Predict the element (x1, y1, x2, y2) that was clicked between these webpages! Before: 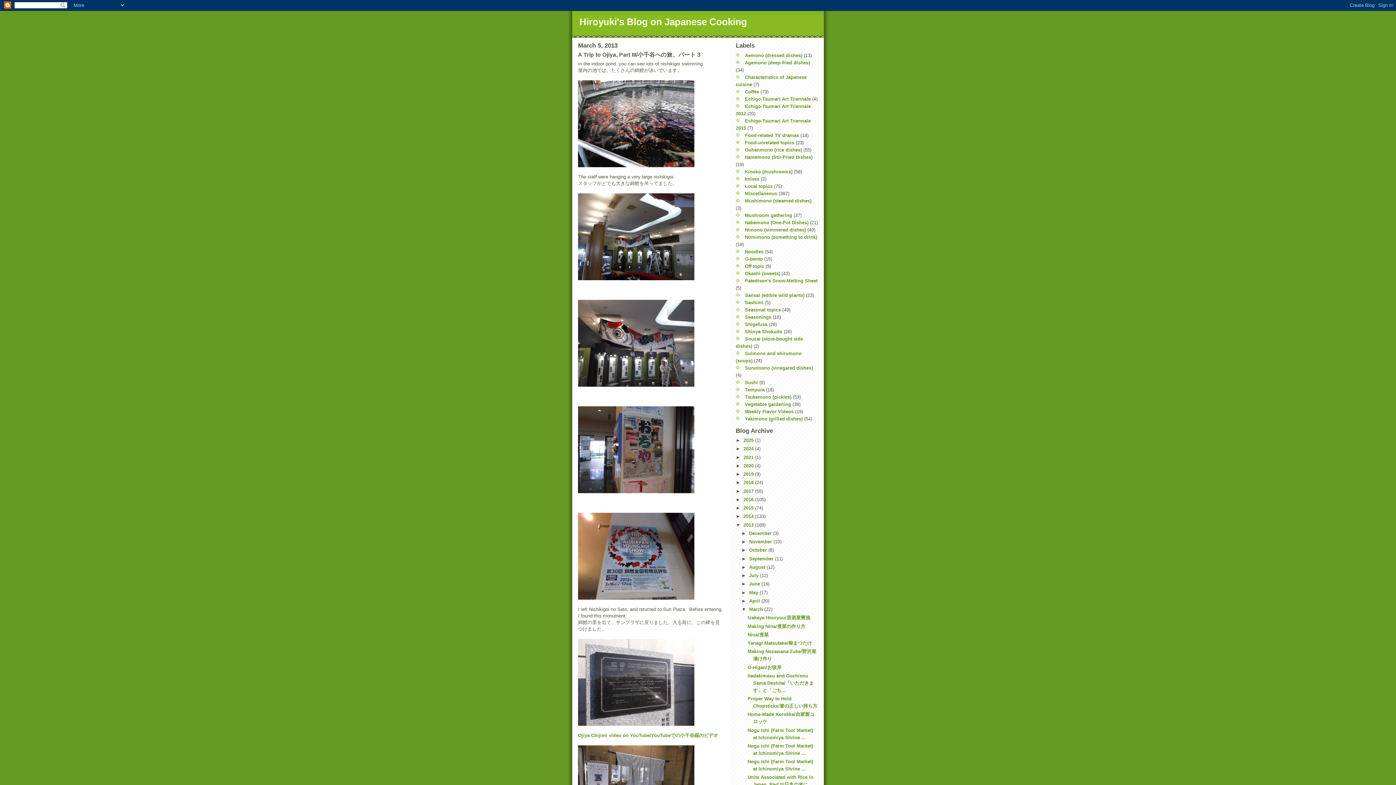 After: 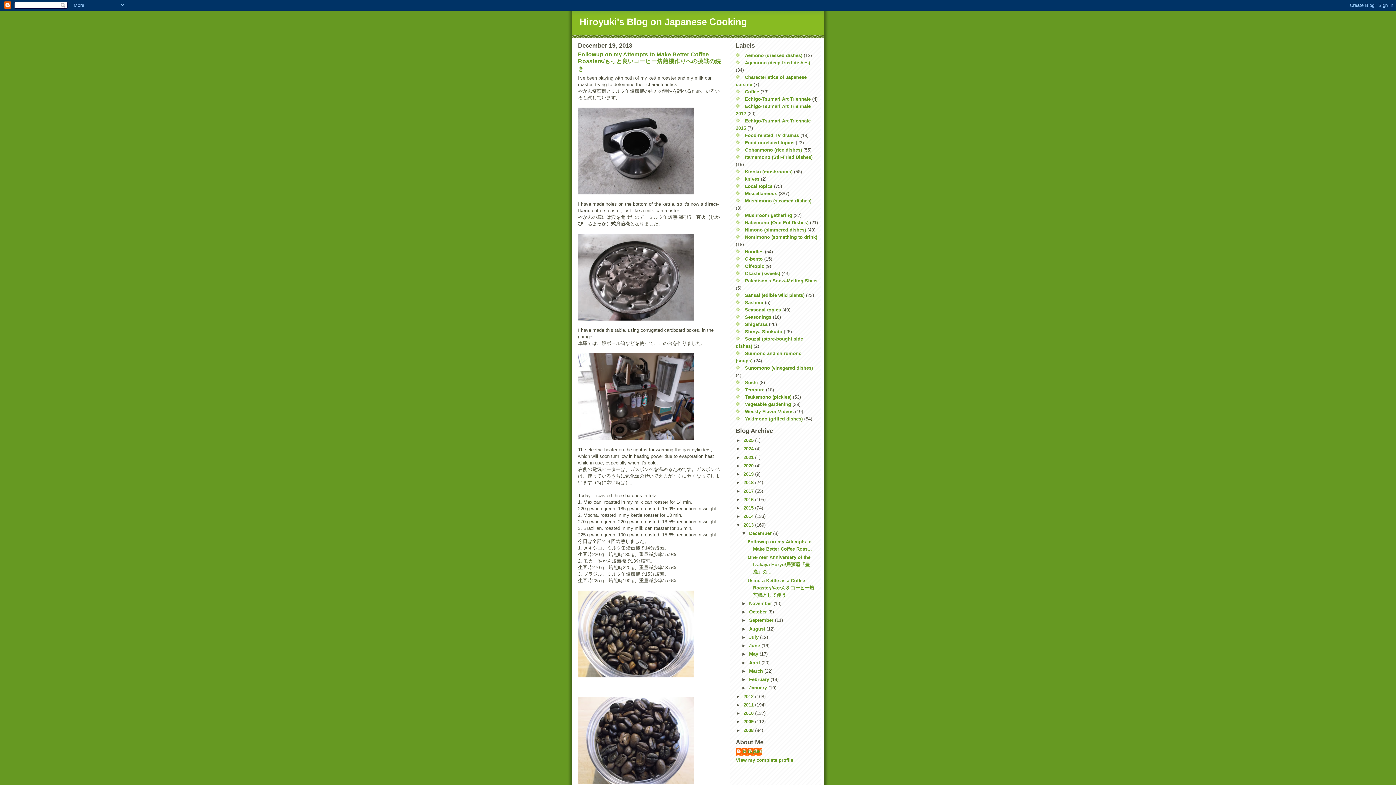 Action: label: December  bbox: (749, 530, 773, 536)